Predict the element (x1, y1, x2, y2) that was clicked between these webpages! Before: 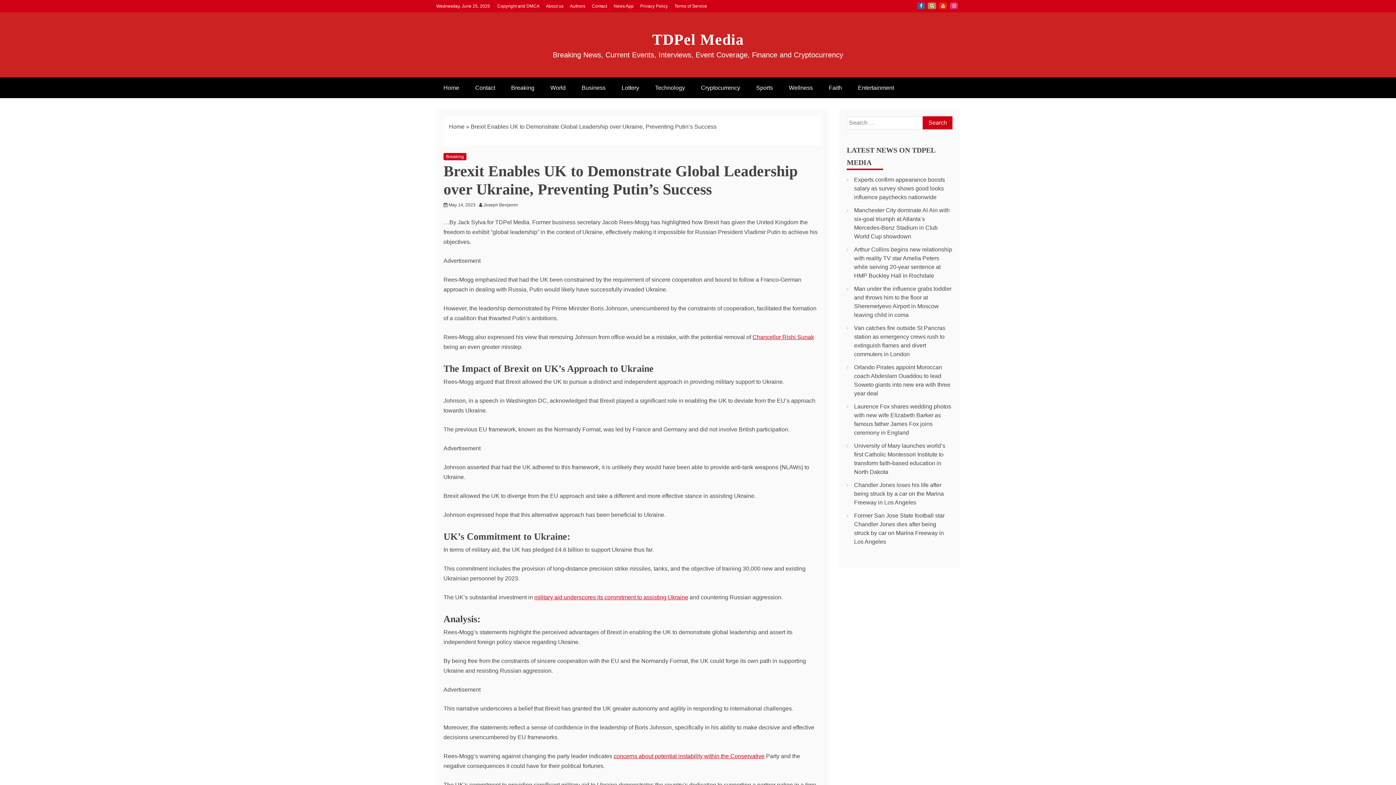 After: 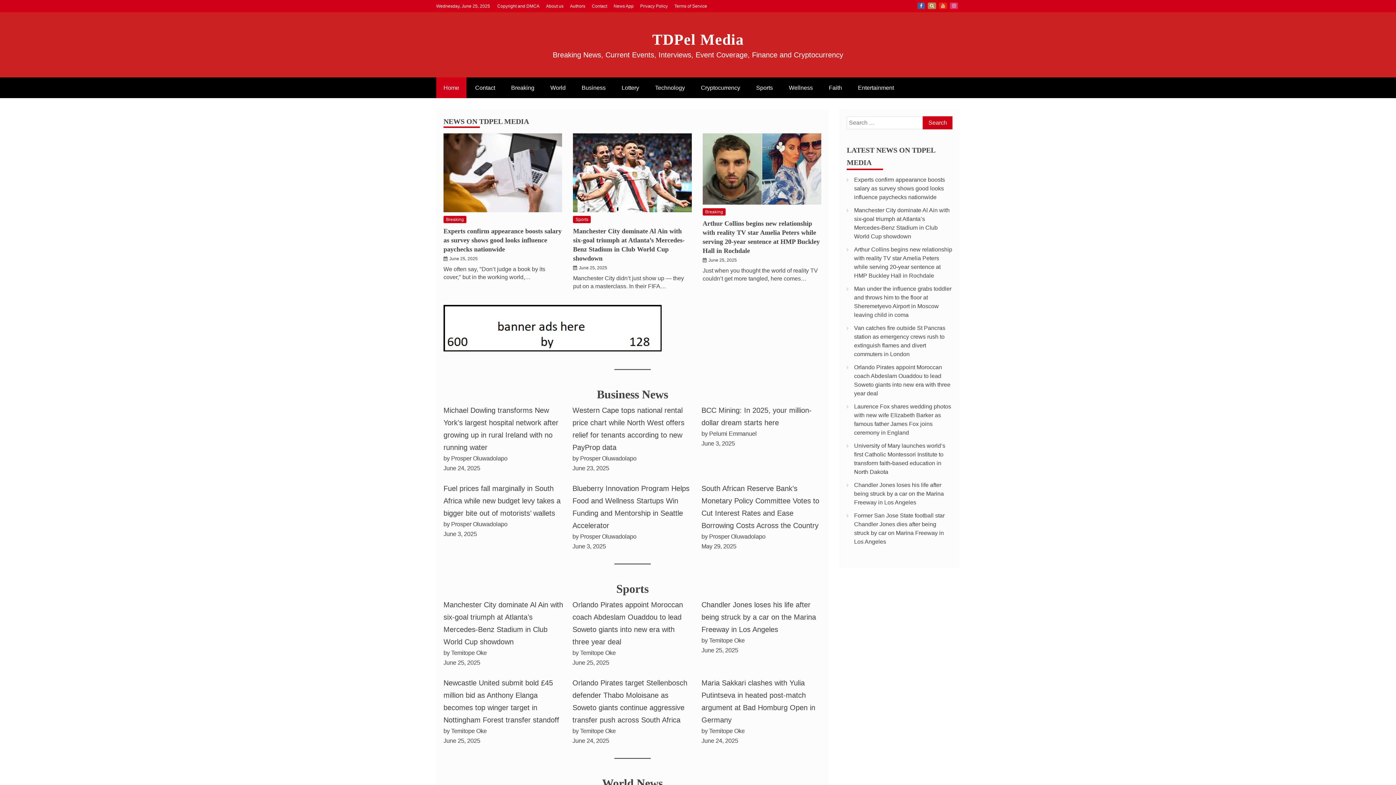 Action: bbox: (436, 77, 466, 98) label: Home